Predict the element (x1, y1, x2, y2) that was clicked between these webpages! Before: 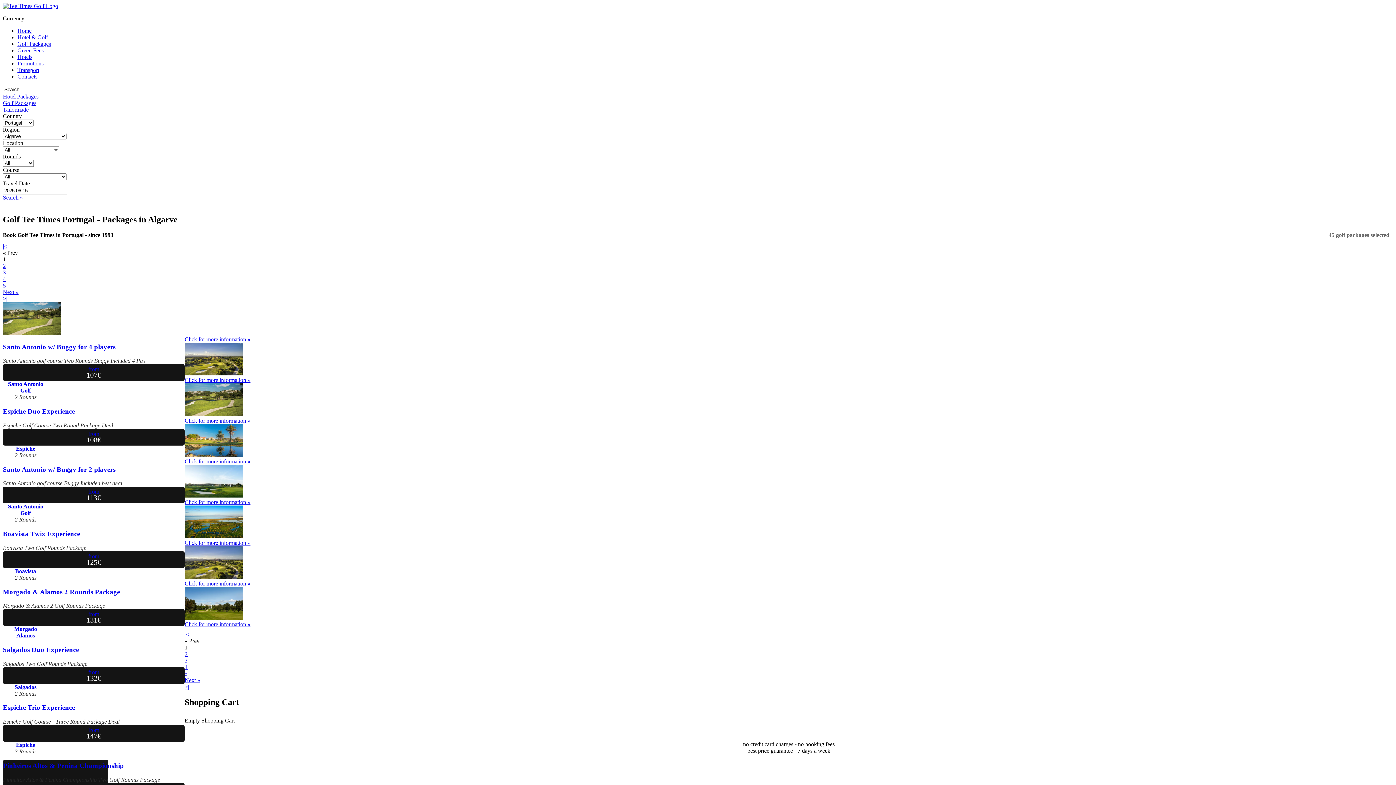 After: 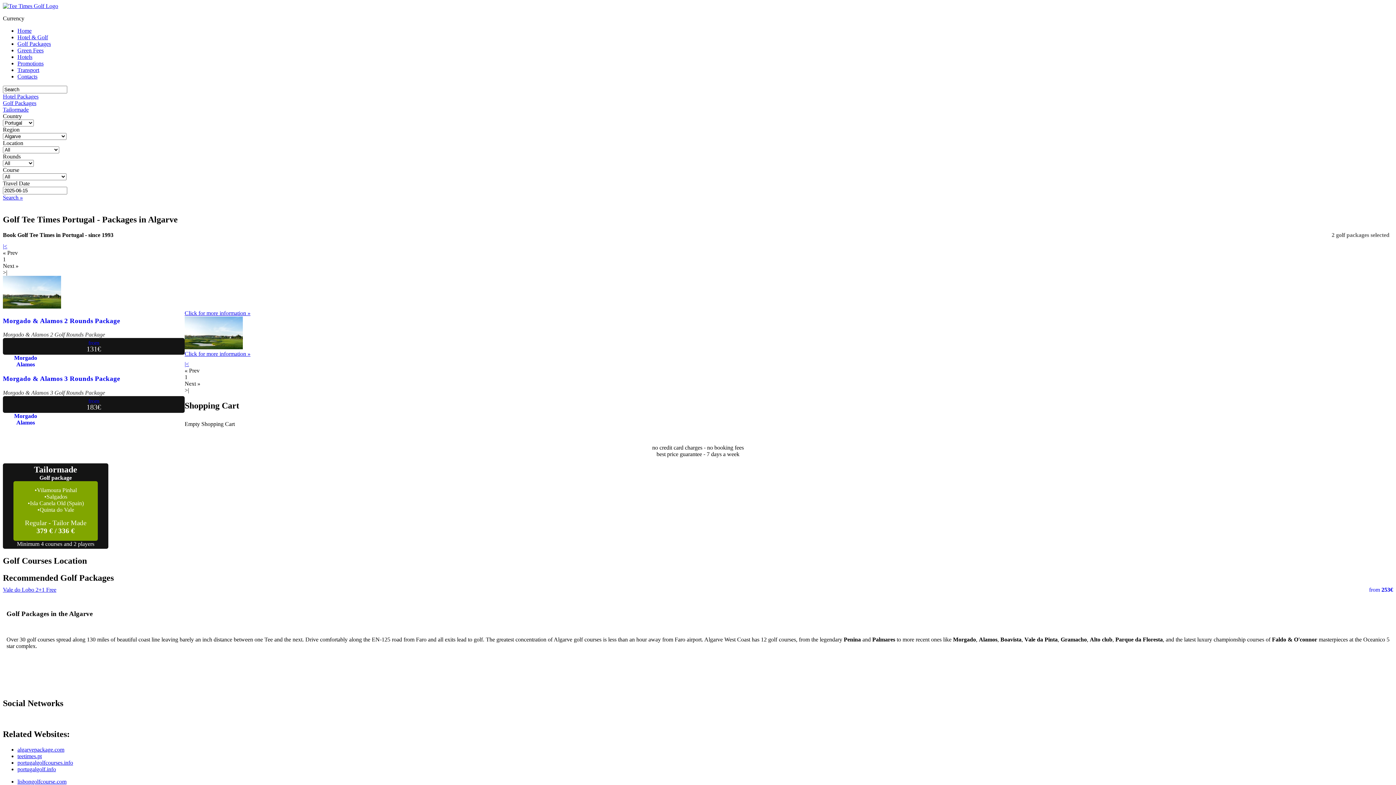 Action: bbox: (2, 677, 1393, 683) label: Next »